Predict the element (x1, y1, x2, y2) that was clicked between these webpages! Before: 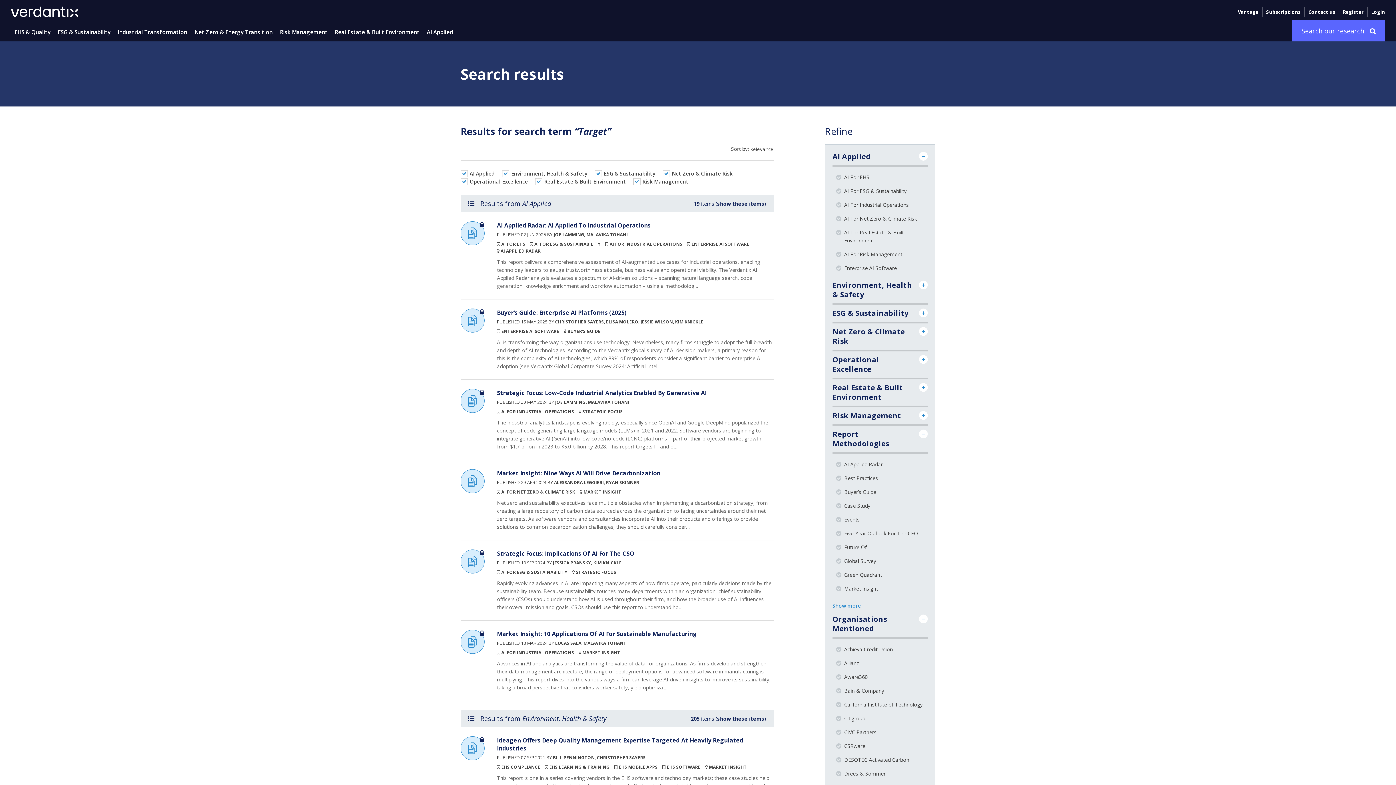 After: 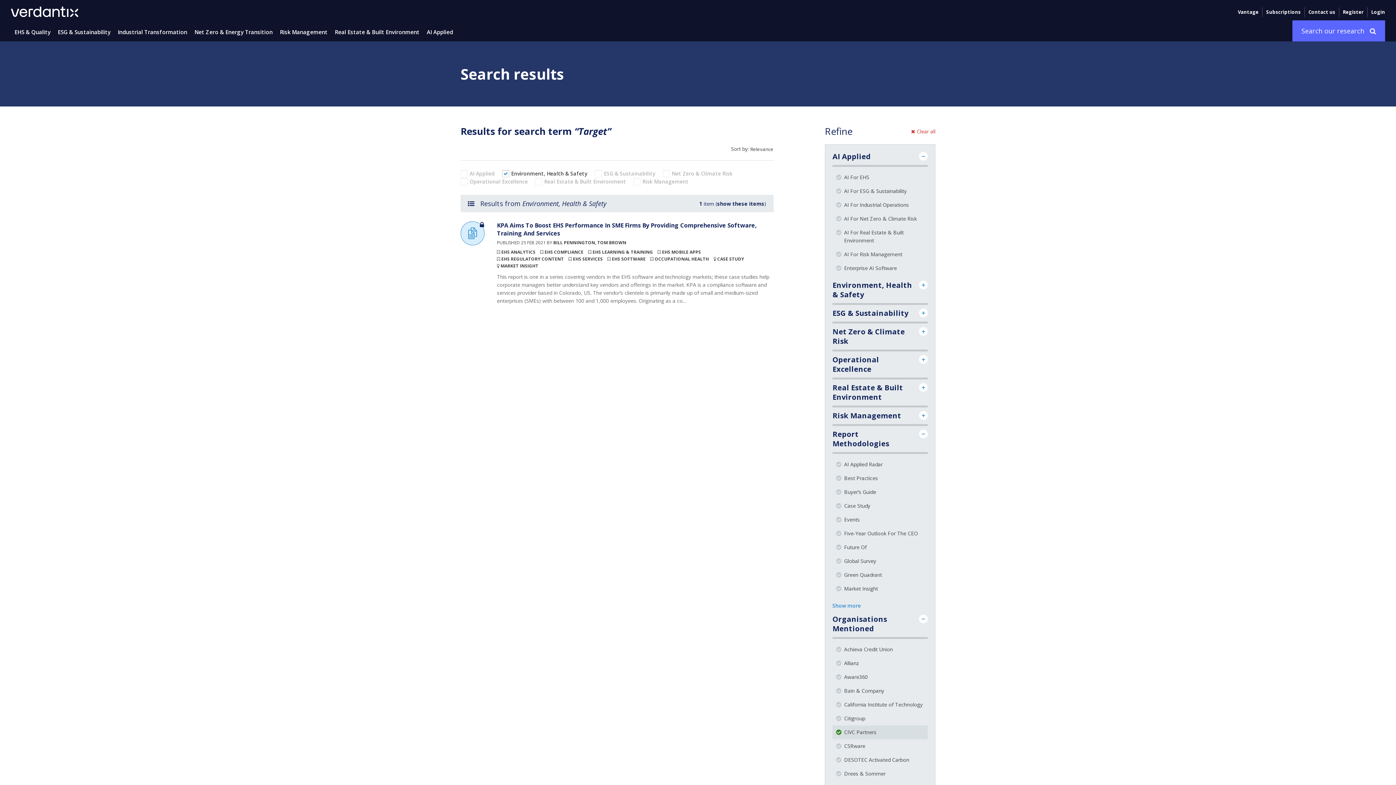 Action: label: CIVC Partners bbox: (832, 725, 927, 739)